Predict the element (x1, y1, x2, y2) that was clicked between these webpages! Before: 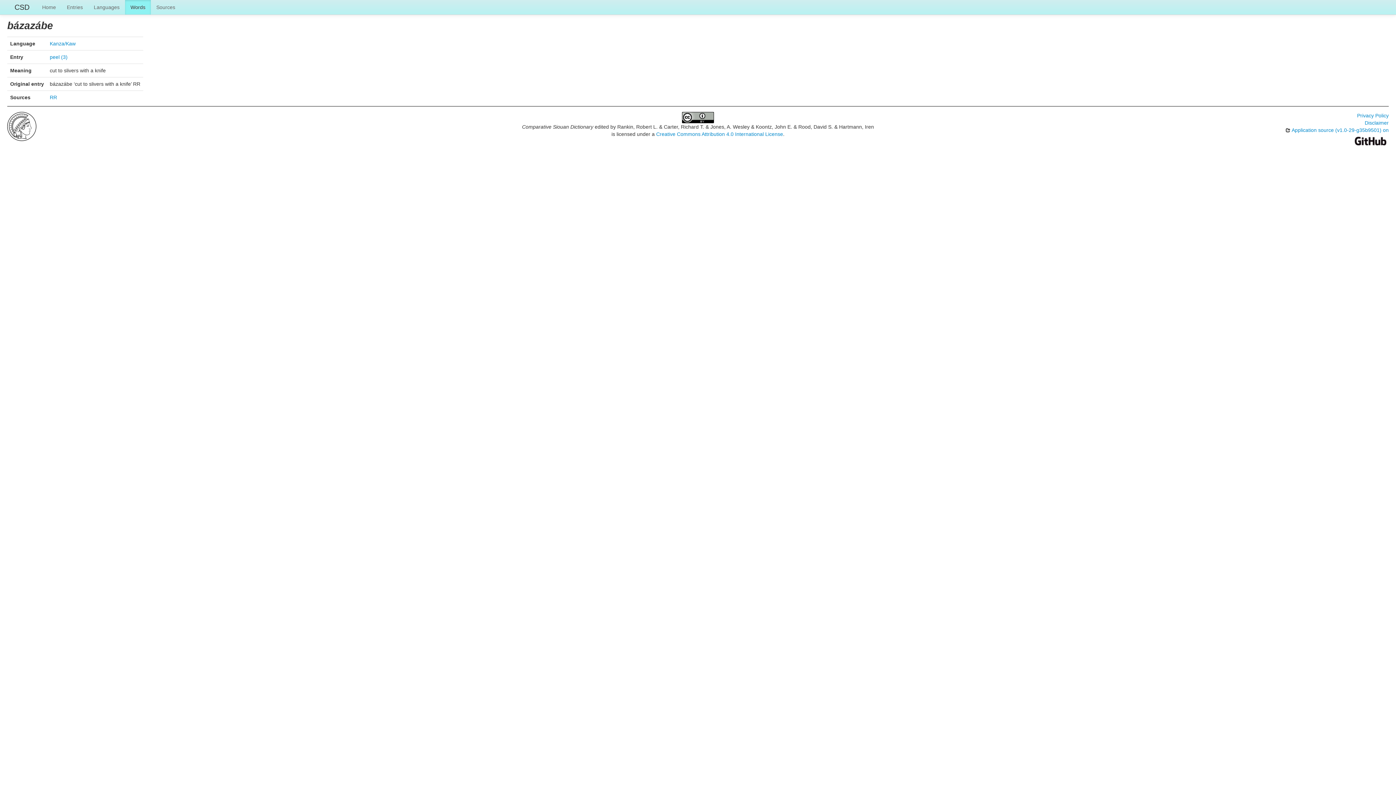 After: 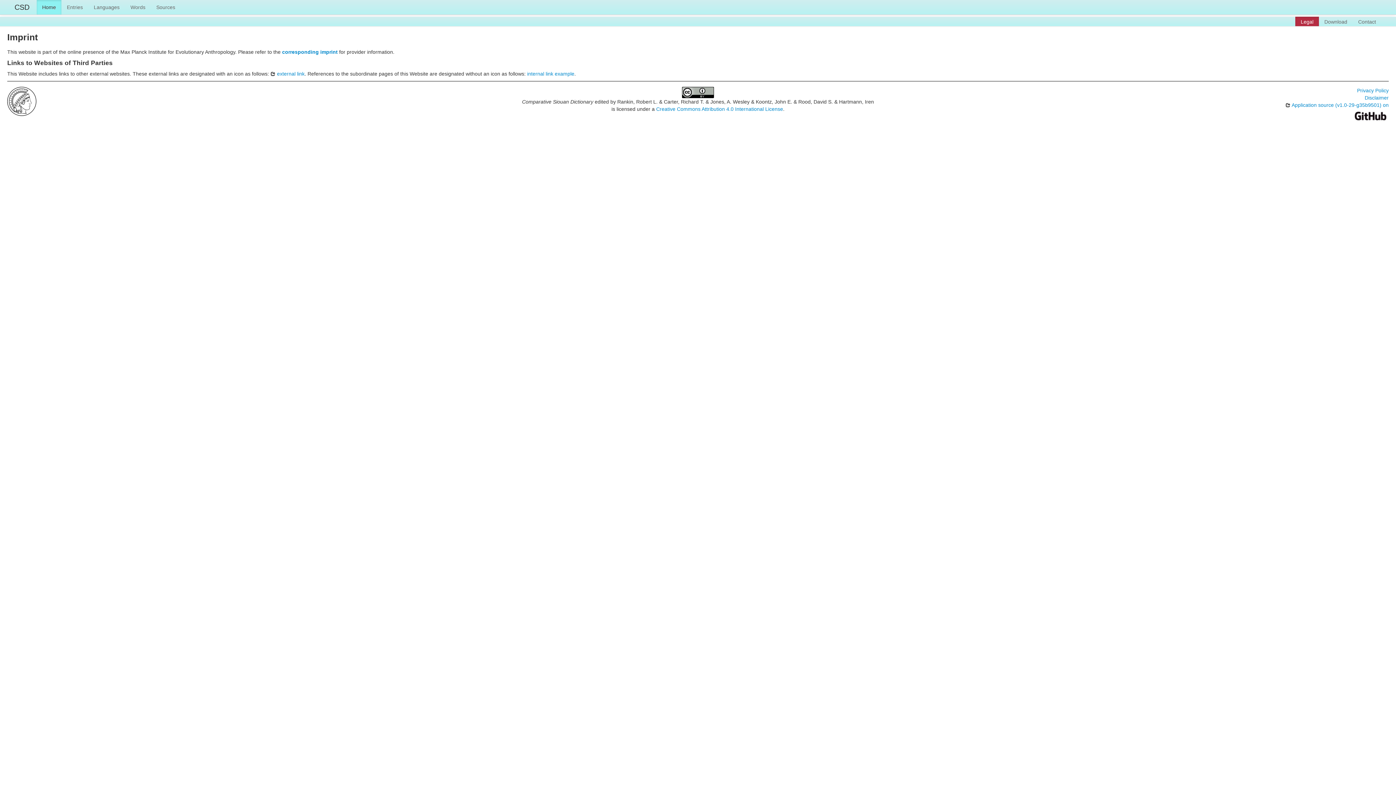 Action: label: Disclaimer bbox: (1365, 120, 1389, 125)